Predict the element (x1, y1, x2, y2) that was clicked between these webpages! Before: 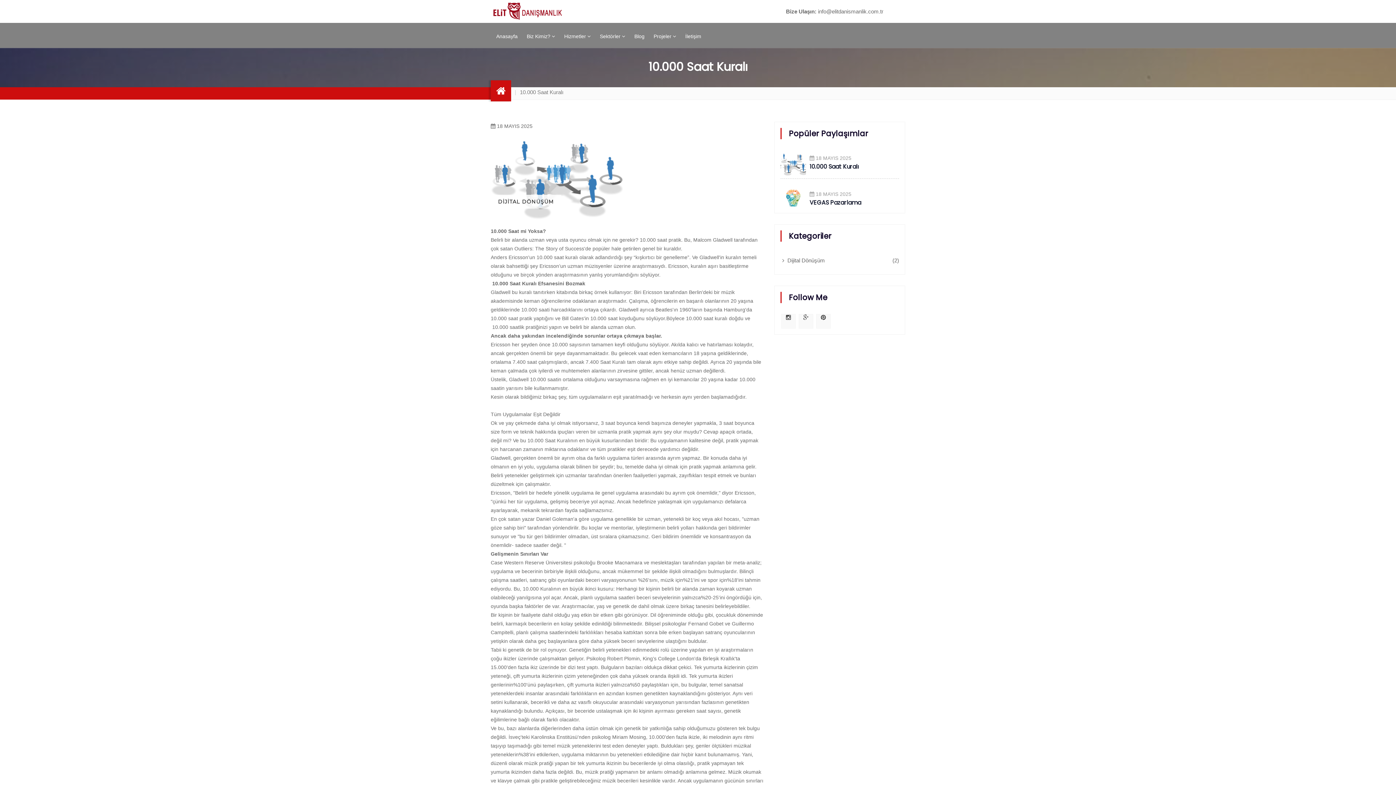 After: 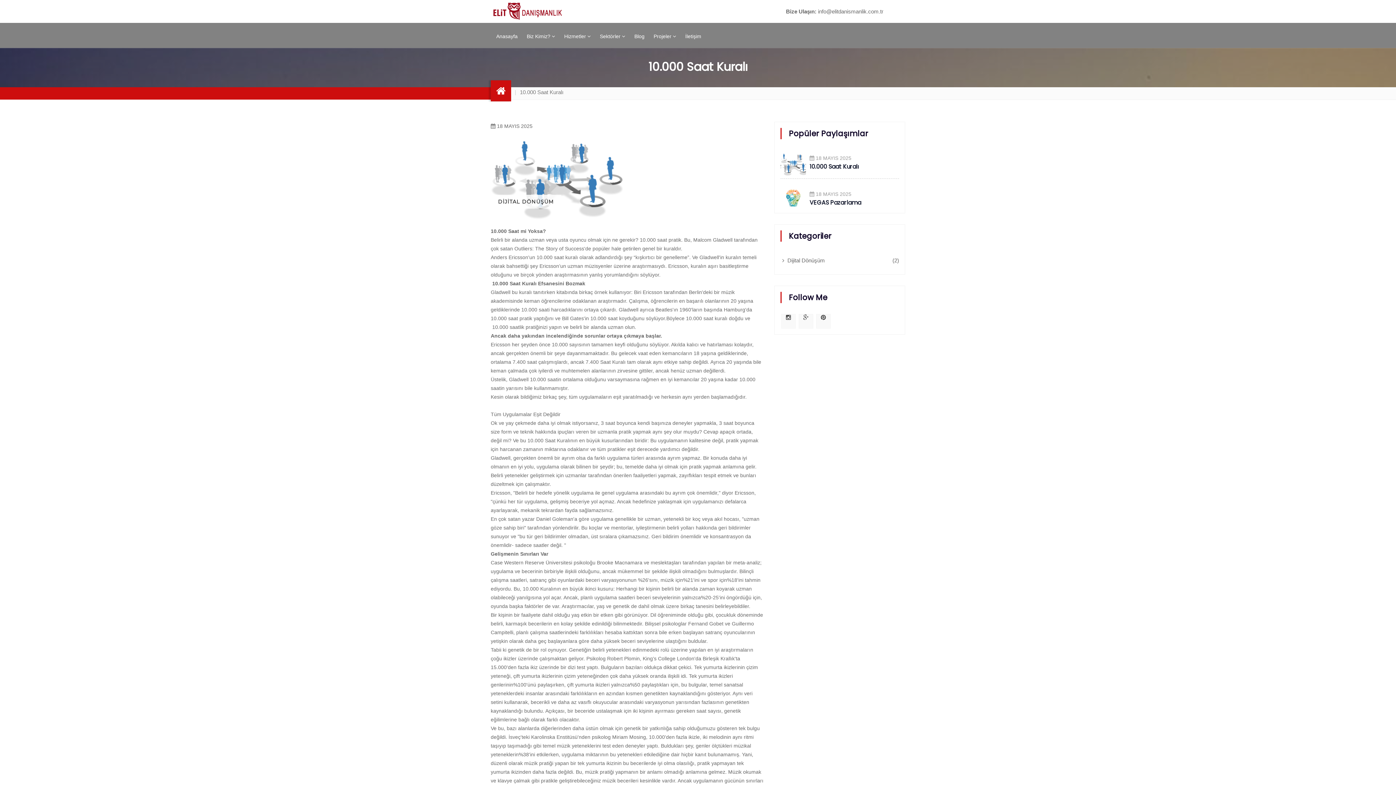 Action: label: 10.000 Saat Kuralı bbox: (809, 162, 859, 170)